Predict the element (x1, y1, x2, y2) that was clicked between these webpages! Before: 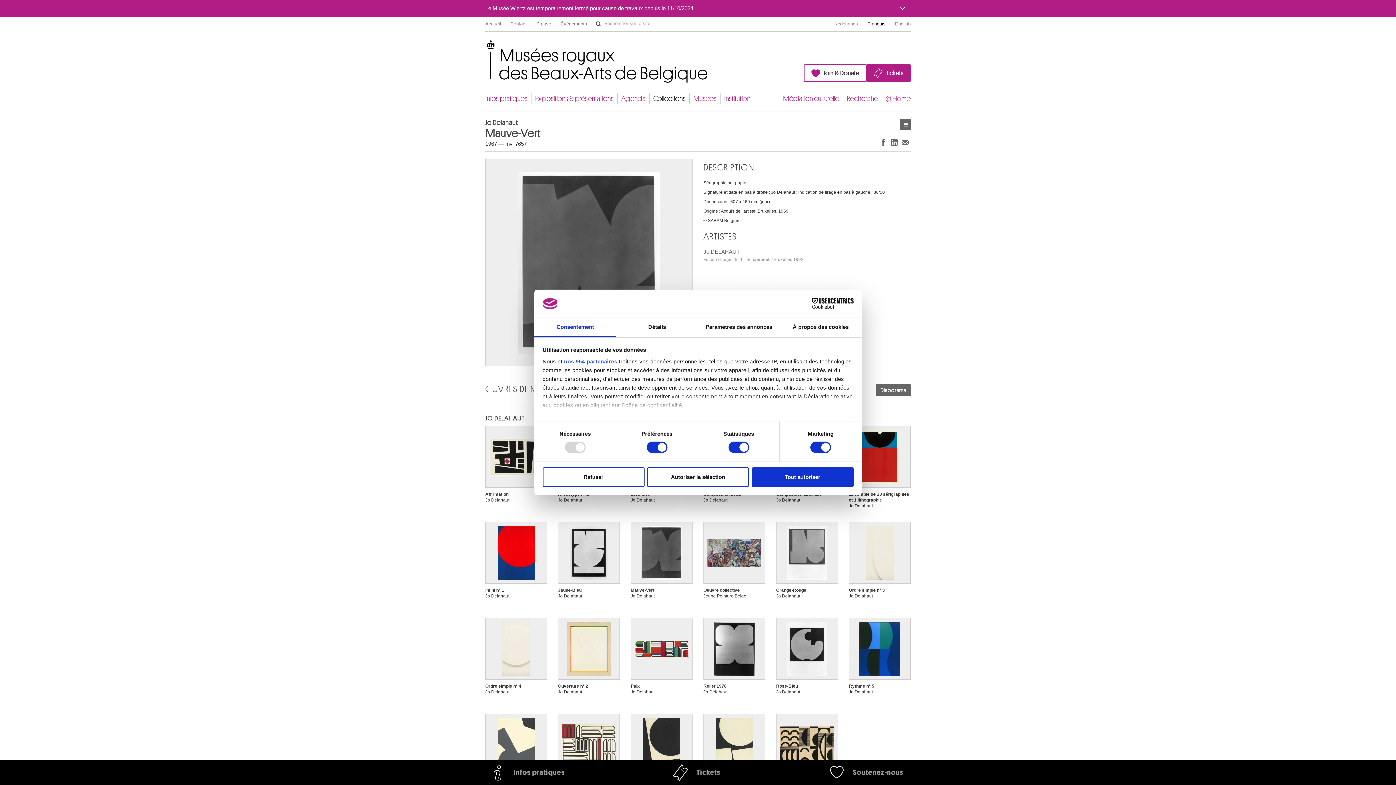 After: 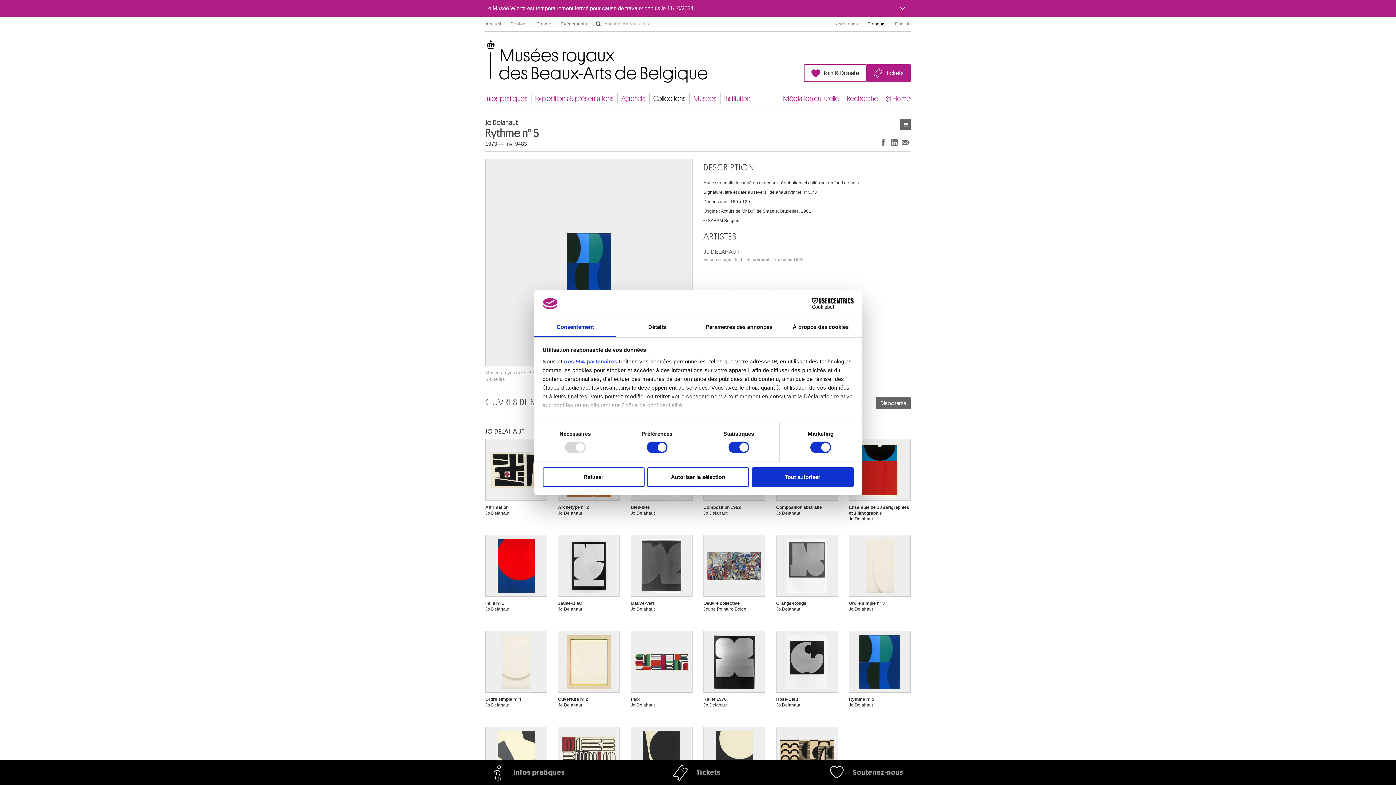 Action: label: Rythme n° 5
Jo Delahaut bbox: (849, 616, 910, 705)